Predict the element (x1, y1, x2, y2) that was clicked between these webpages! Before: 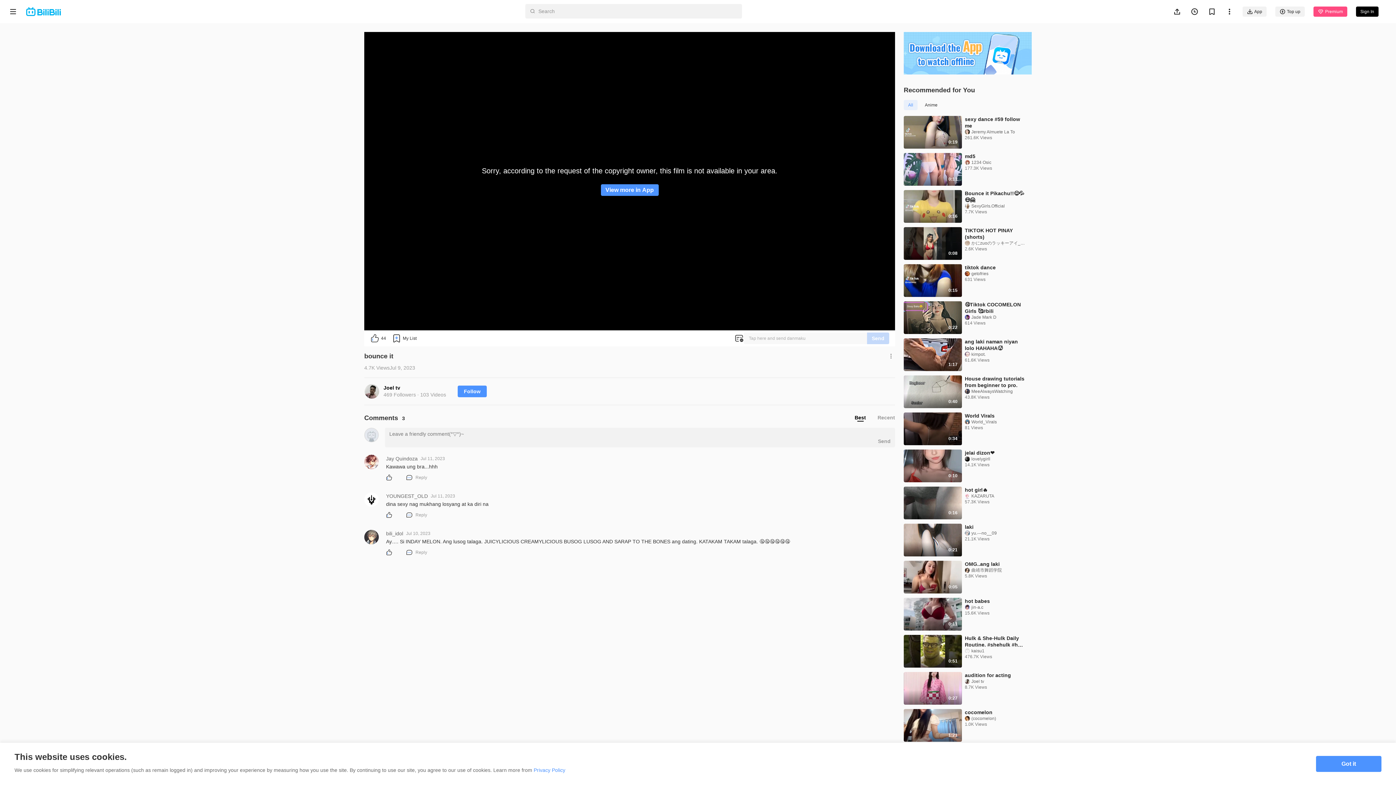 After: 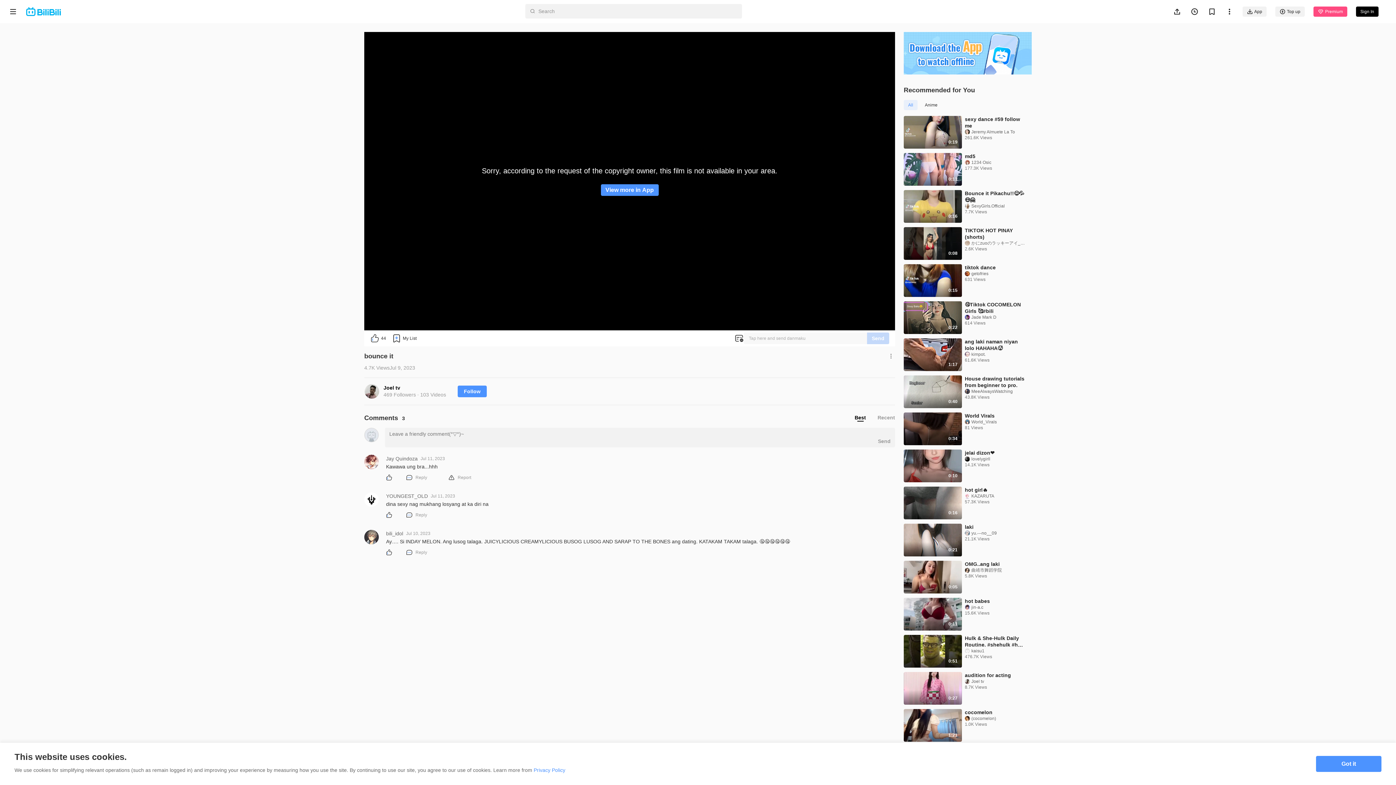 Action: label: Jay Quindoza bbox: (386, 455, 417, 461)